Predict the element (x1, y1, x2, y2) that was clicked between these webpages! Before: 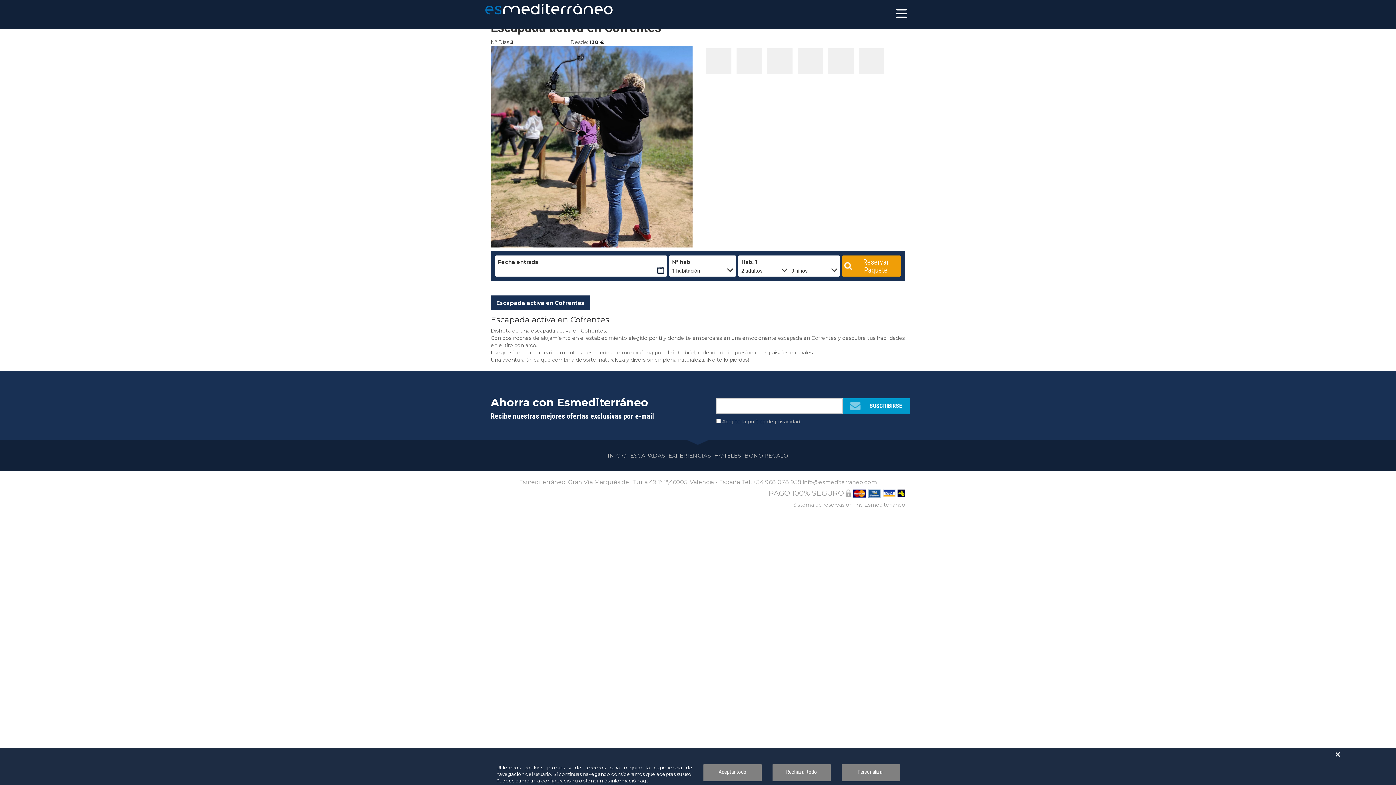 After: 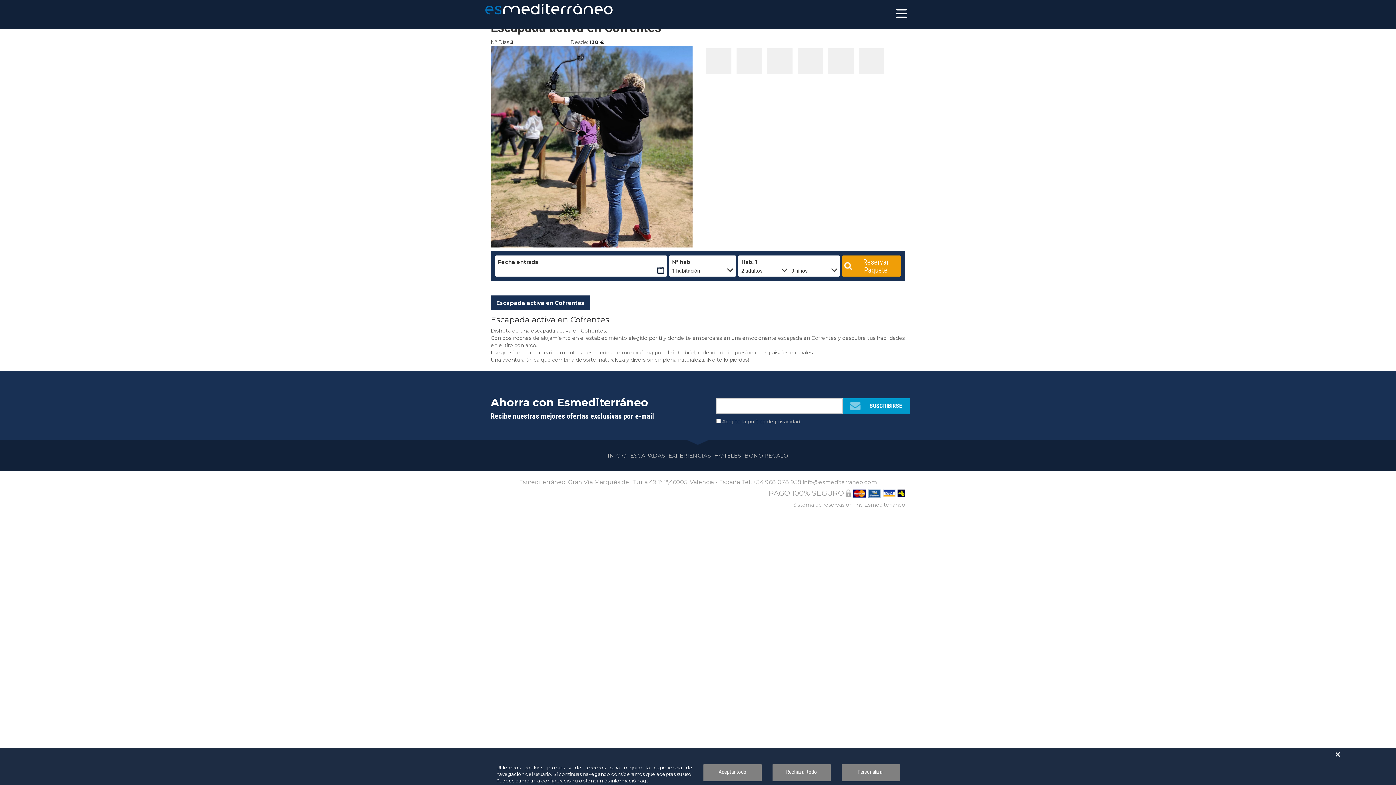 Action: bbox: (842, 255, 901, 276) label: Reservar Paquete